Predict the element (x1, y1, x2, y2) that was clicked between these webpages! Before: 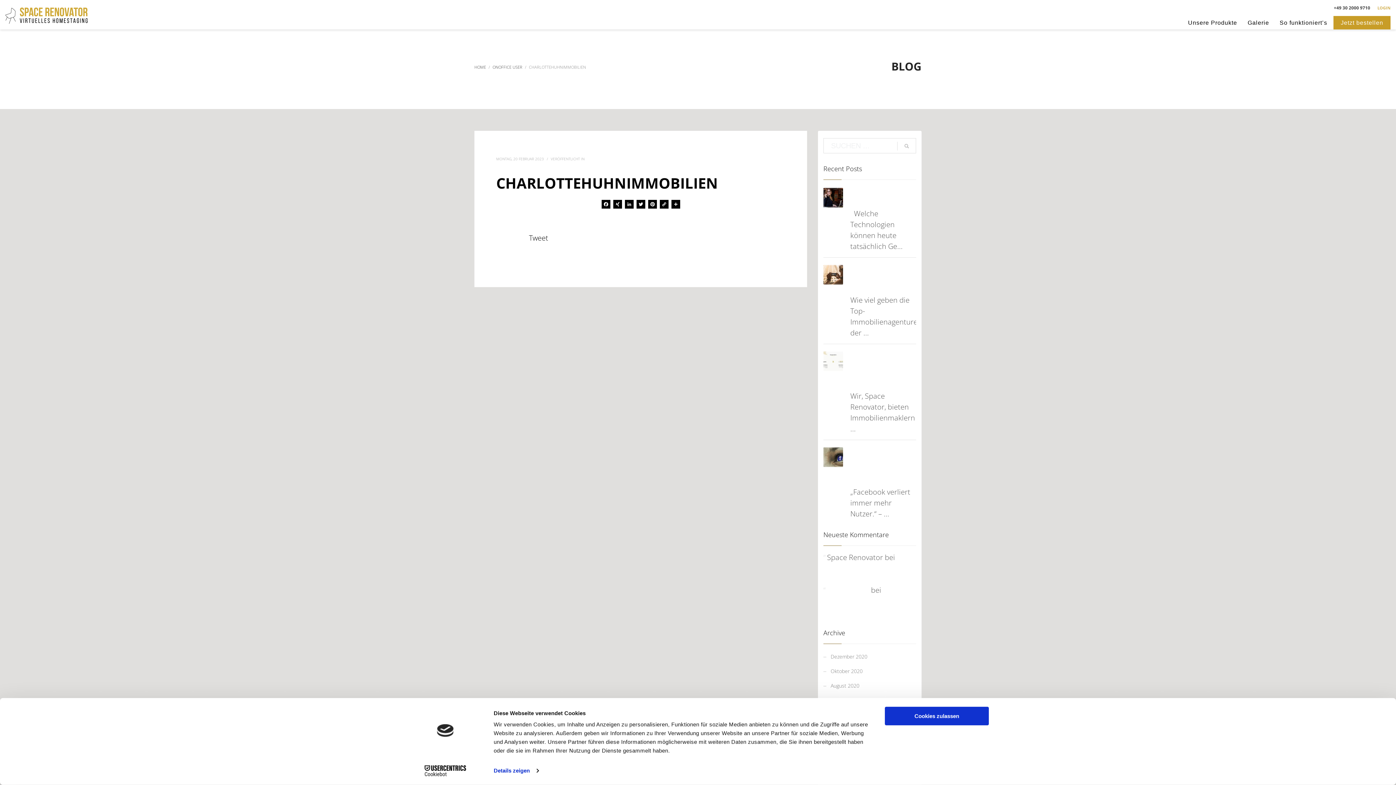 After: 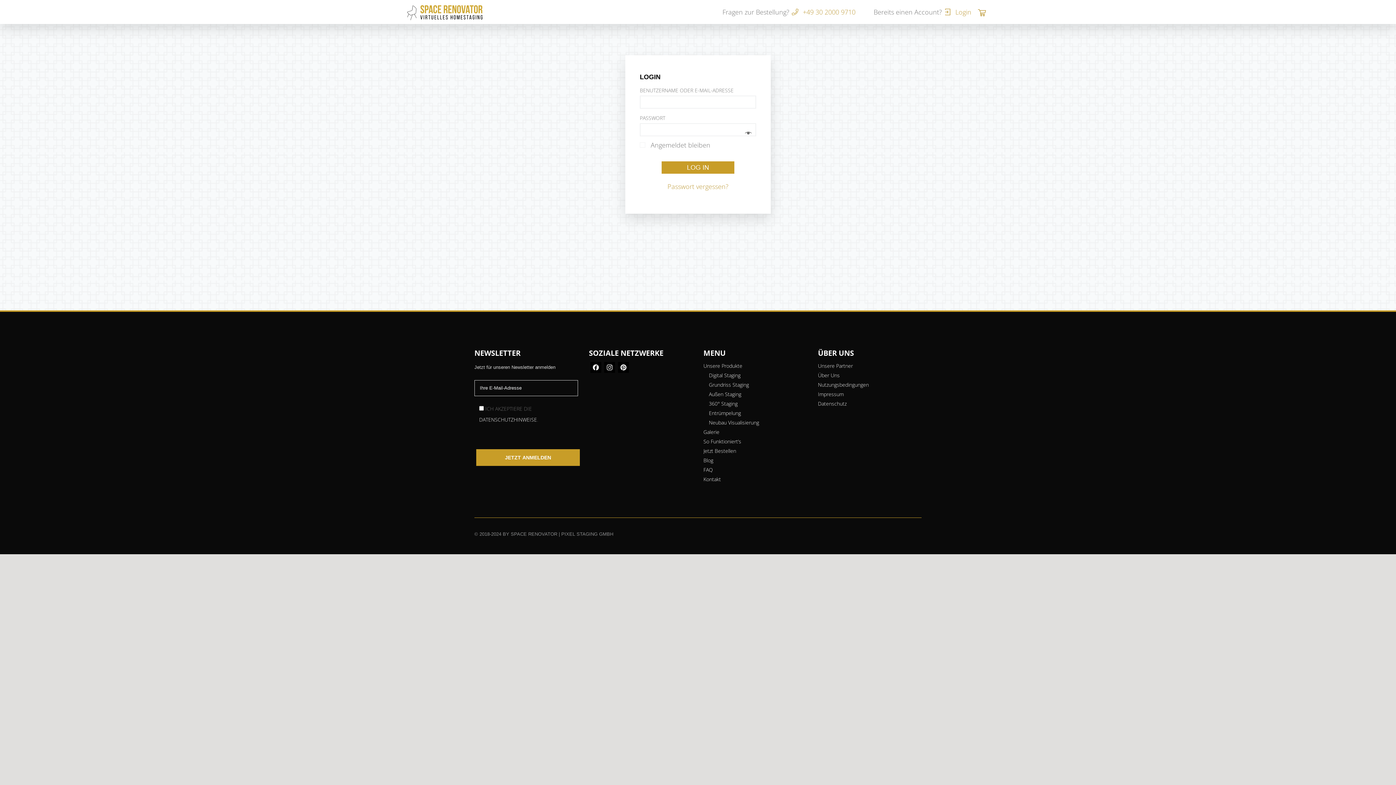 Action: bbox: (1377, 3, 1390, 12) label: LOGIN